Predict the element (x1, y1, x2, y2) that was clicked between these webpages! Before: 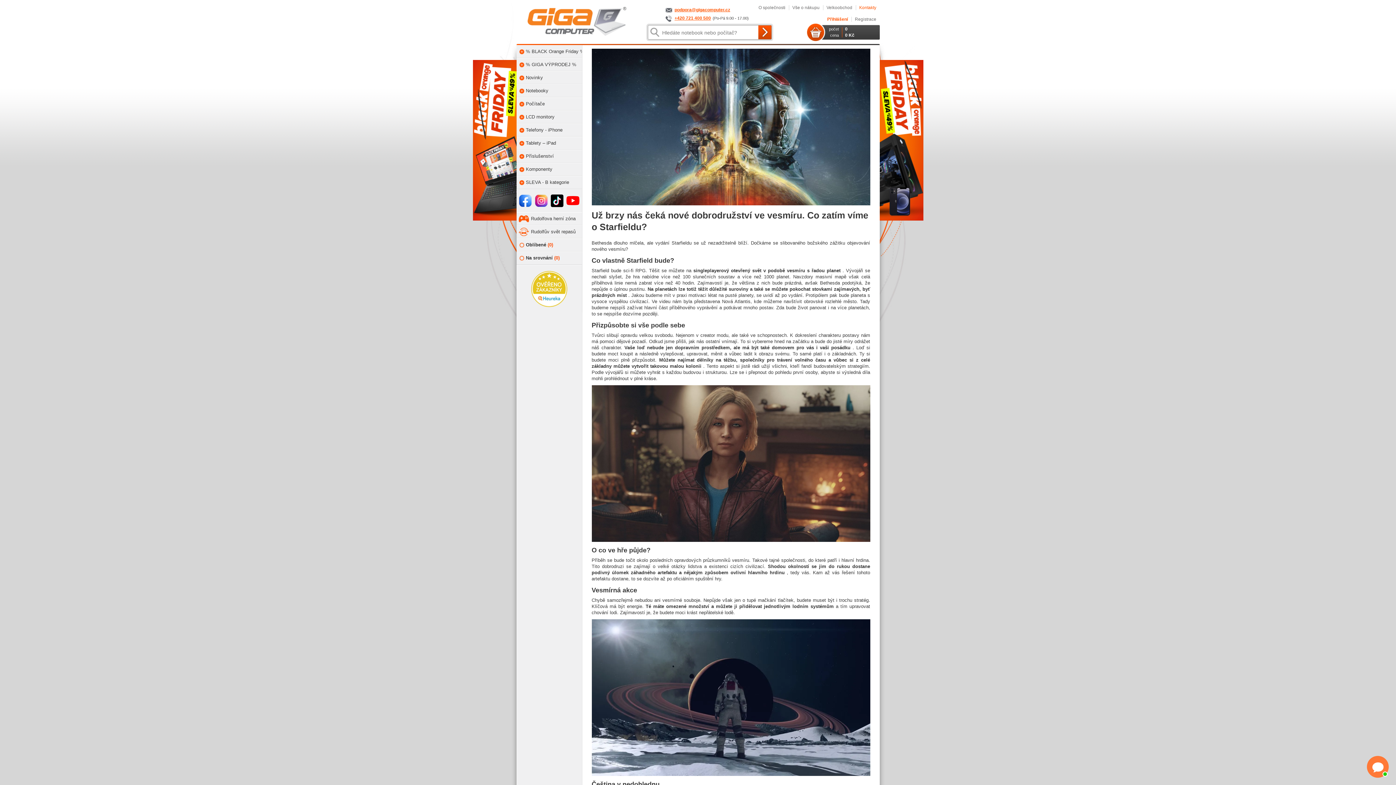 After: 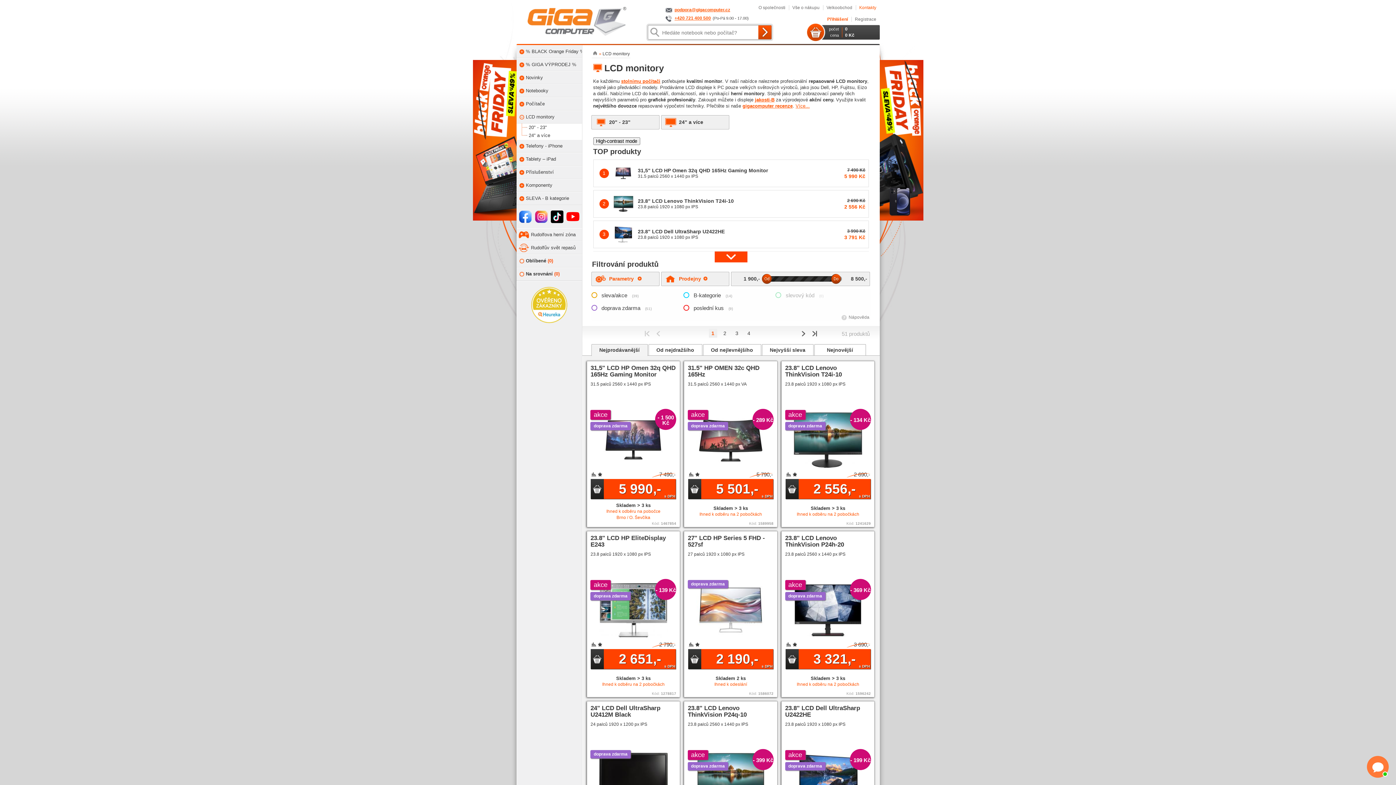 Action: bbox: (516, 110, 582, 123) label: LCD monitory